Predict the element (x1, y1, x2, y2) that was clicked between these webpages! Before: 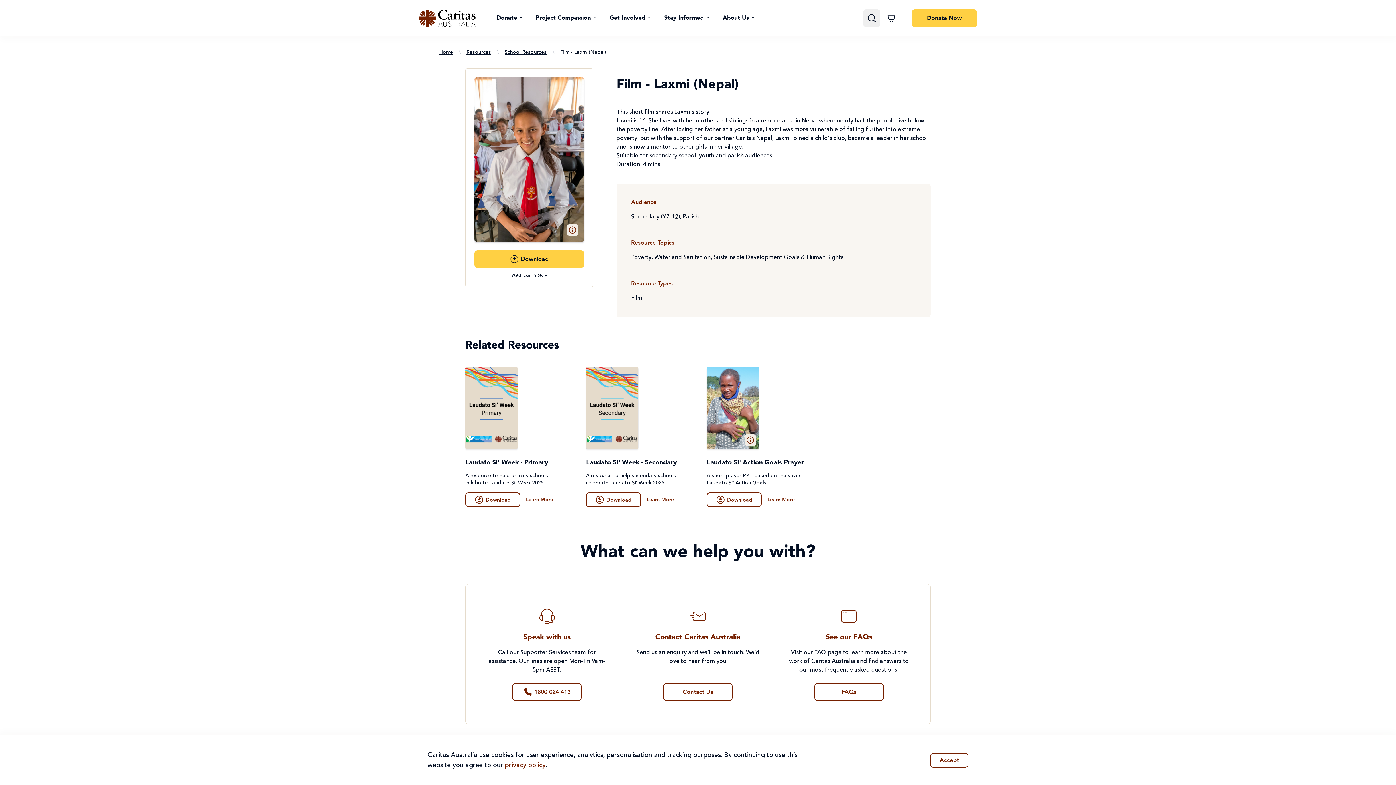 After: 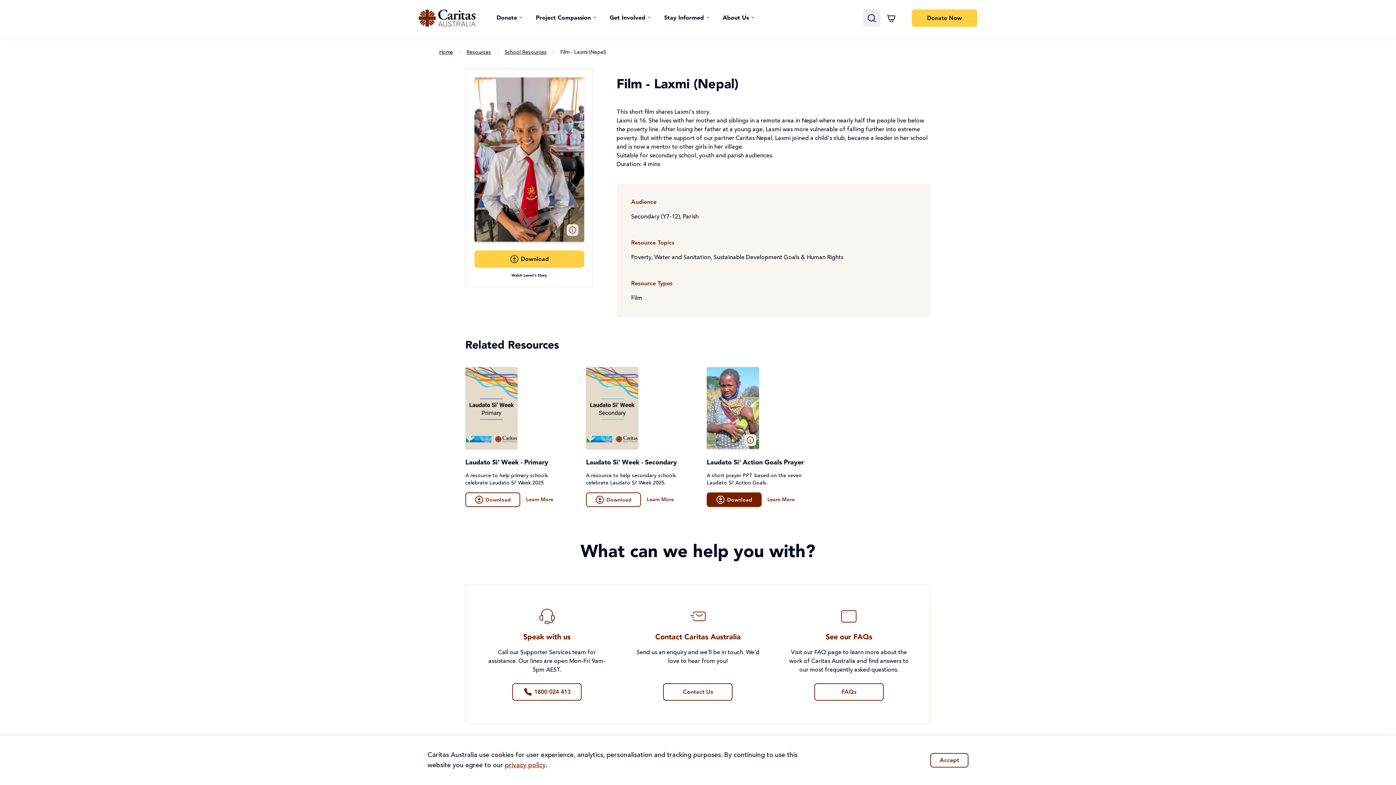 Action: bbox: (706, 492, 761, 507) label: Download